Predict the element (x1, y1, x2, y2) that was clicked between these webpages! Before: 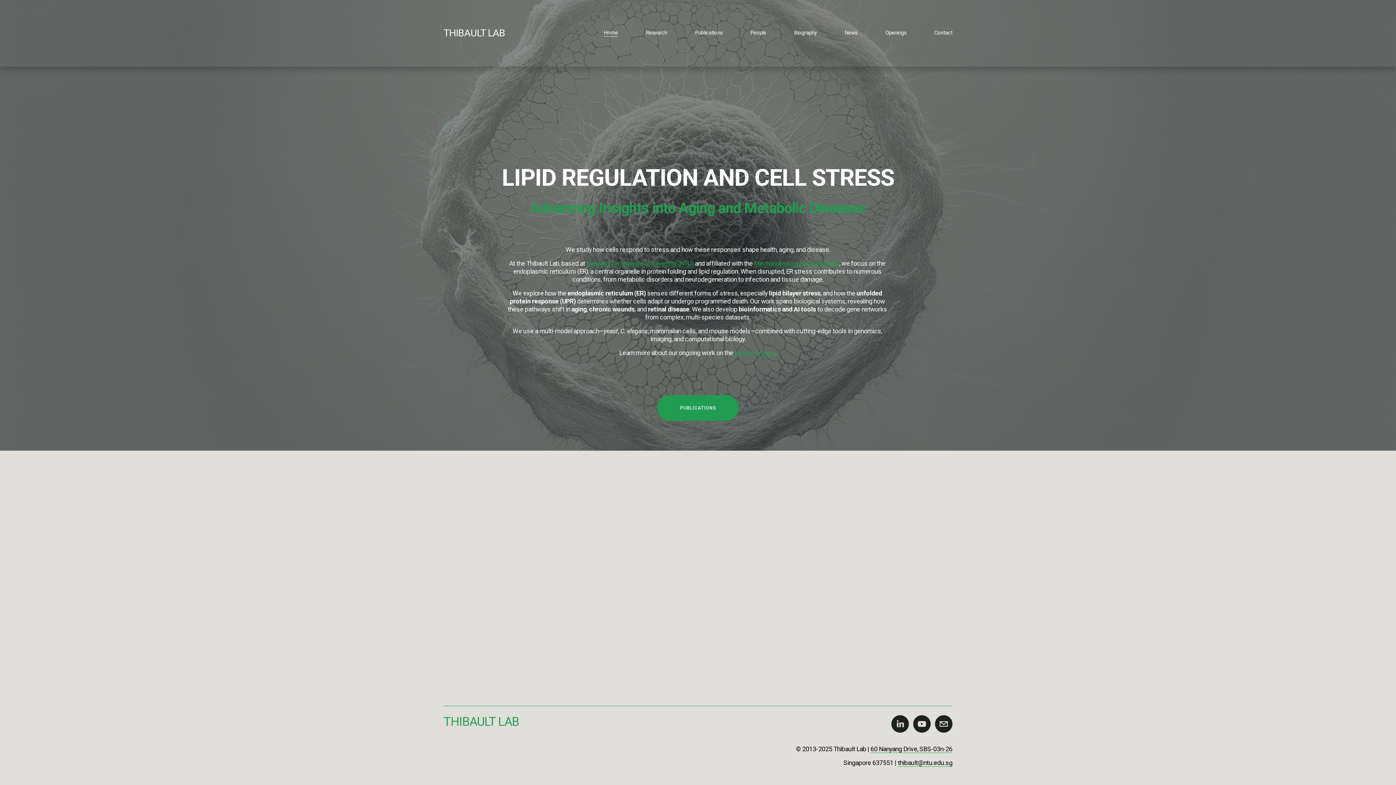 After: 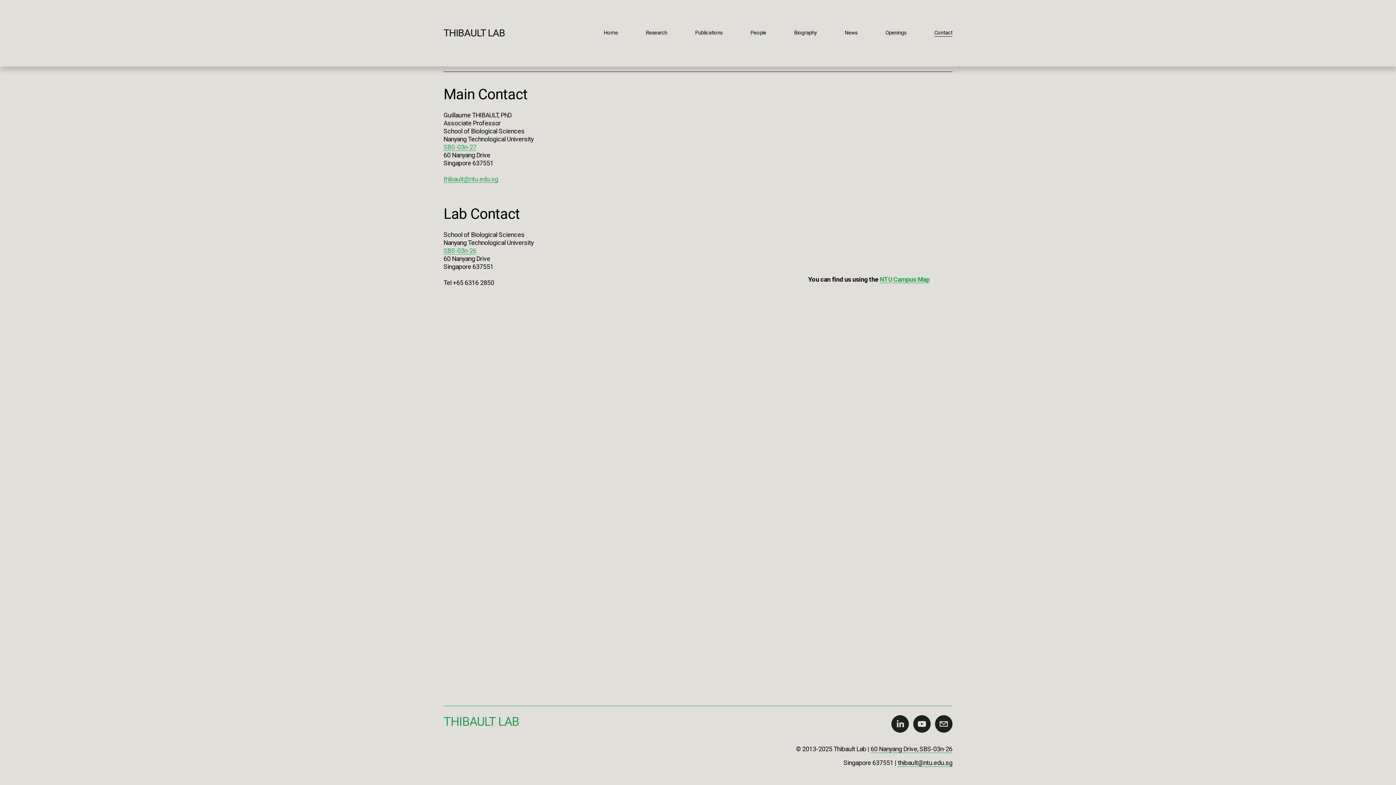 Action: label: Contact bbox: (934, 29, 952, 36)